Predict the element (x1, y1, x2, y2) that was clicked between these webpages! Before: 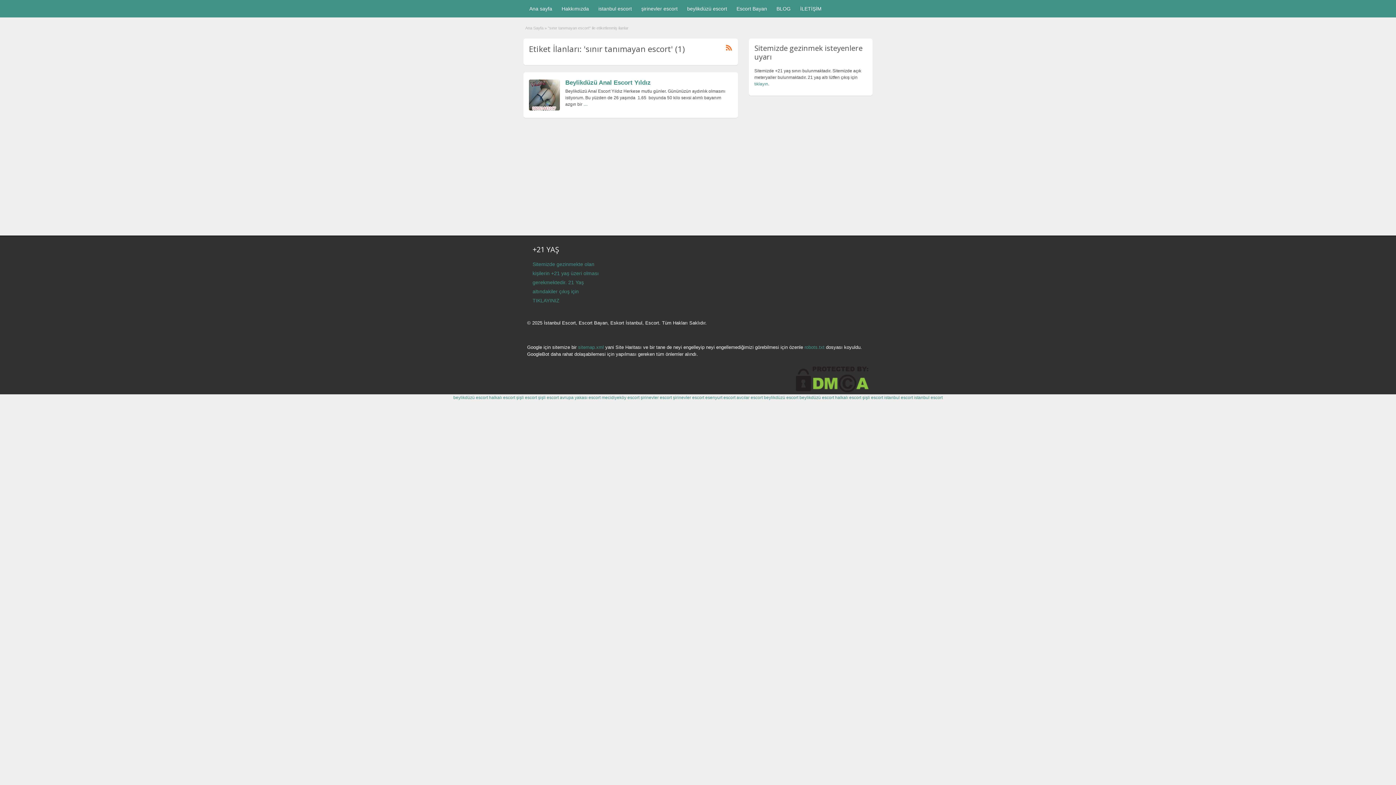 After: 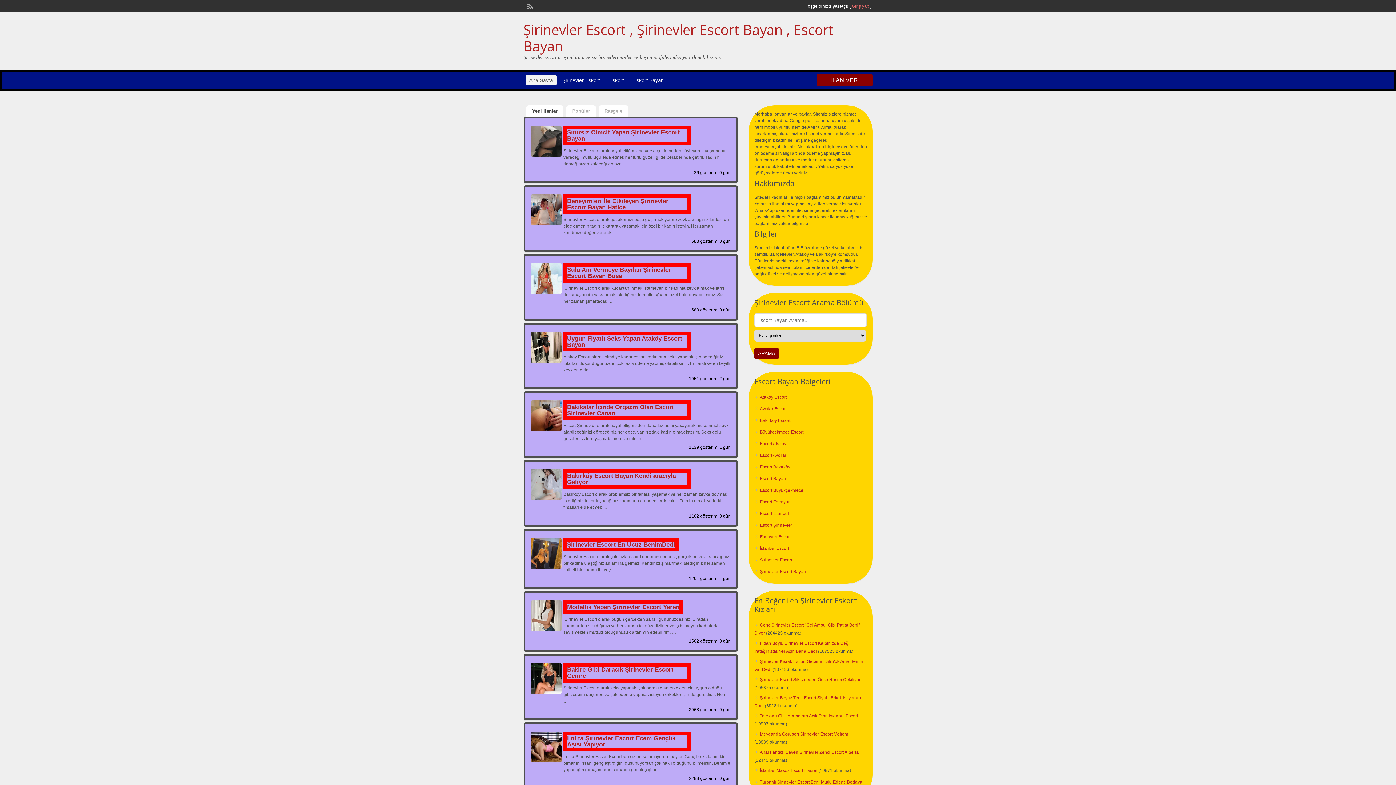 Action: bbox: (673, 395, 704, 400) label: şirinevler escort